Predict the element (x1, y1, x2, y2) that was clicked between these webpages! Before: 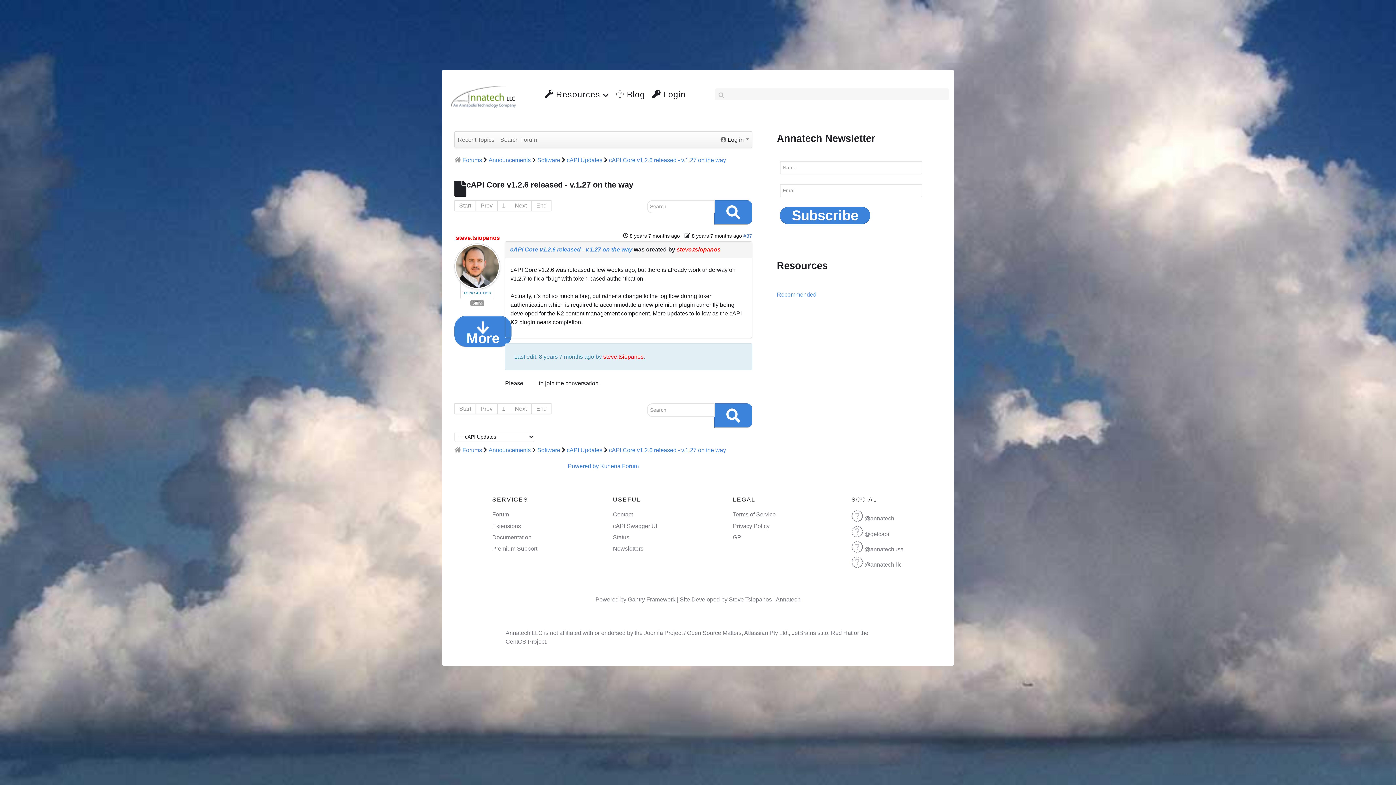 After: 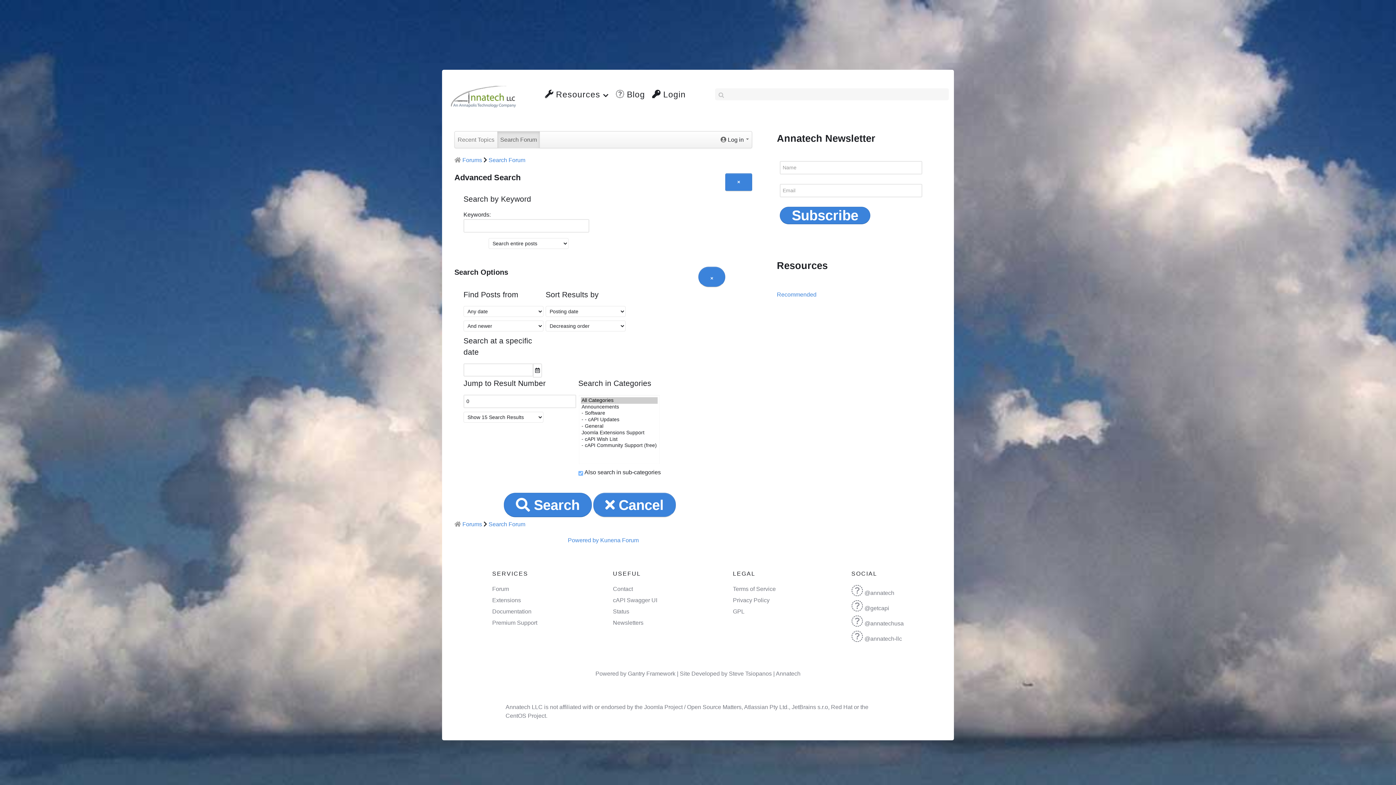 Action: label: Search Forum bbox: (497, 131, 540, 148)